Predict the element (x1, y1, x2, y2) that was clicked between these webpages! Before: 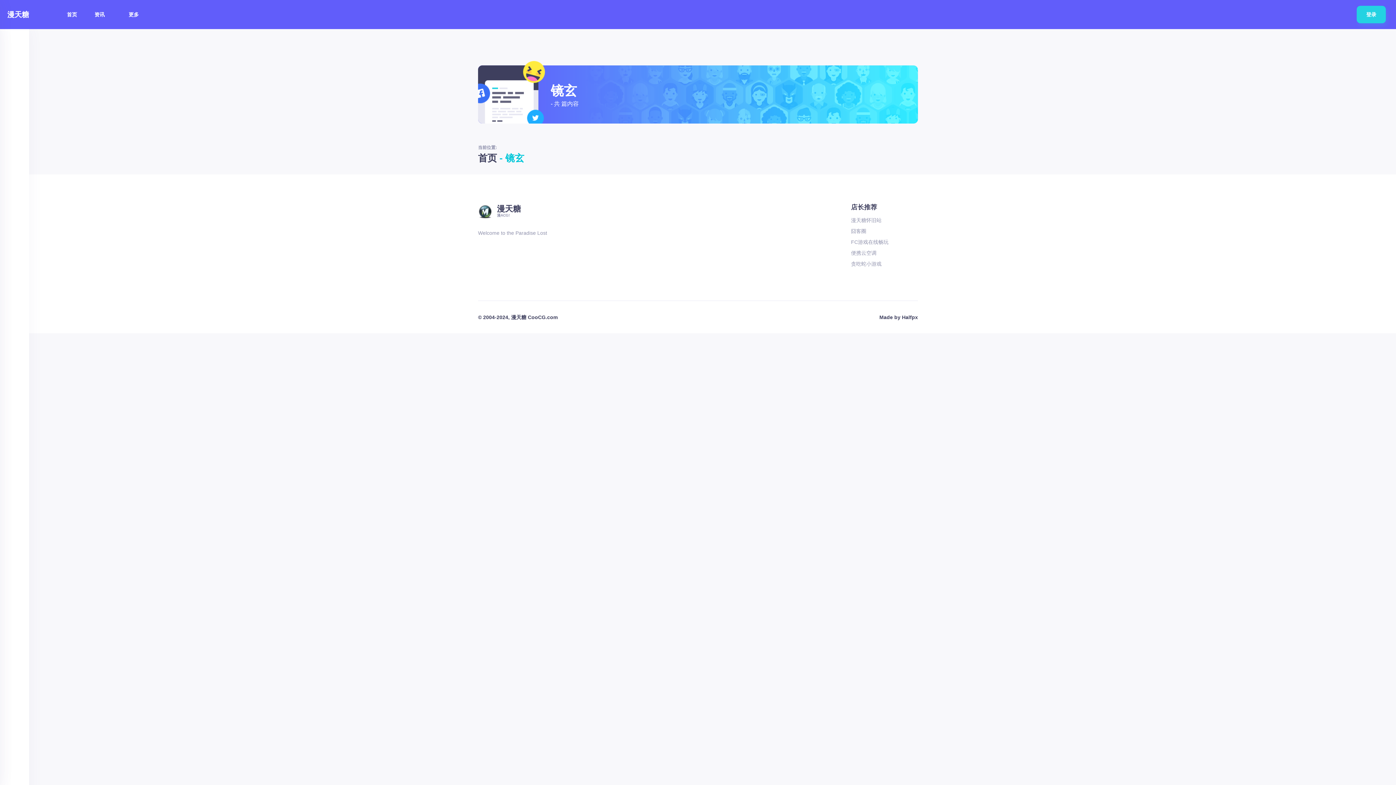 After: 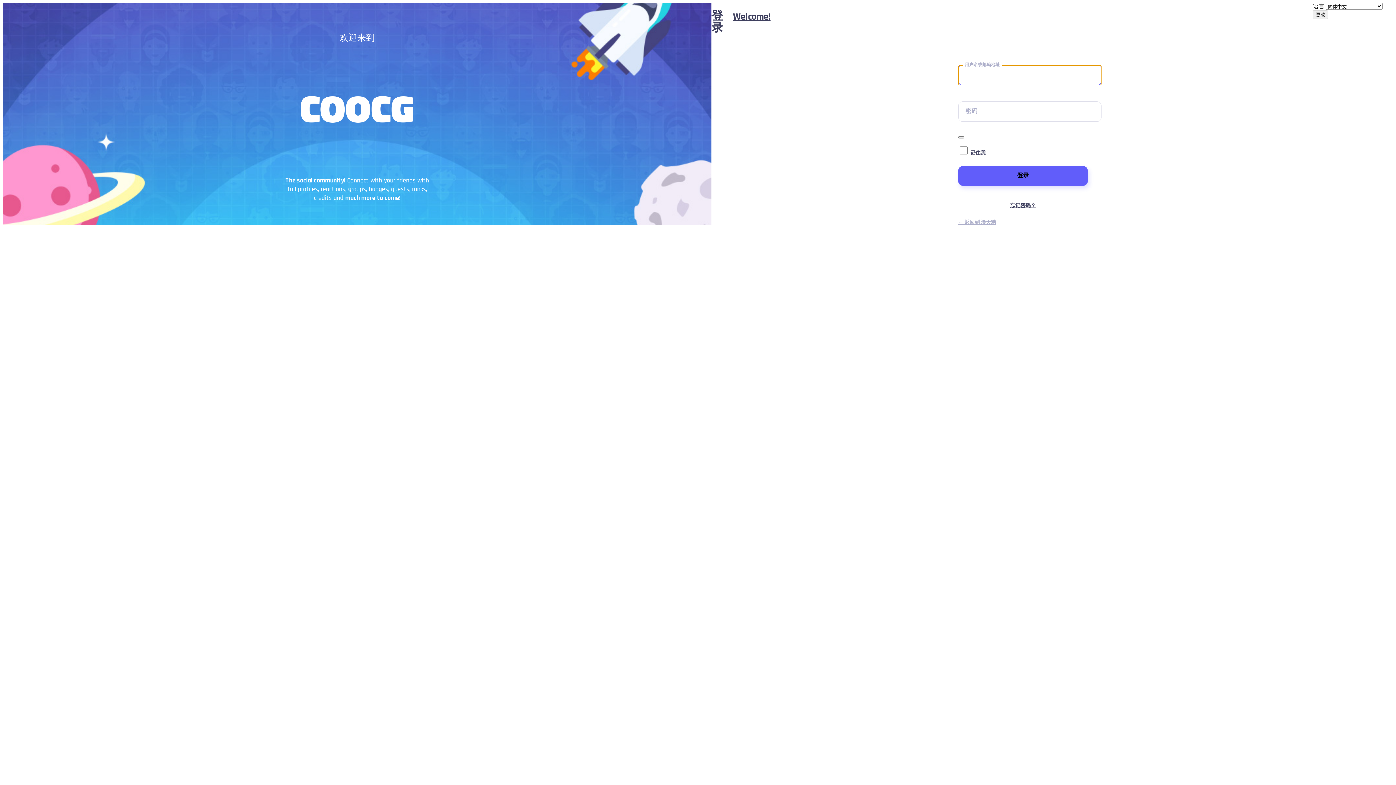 Action: label: 登录 bbox: (1357, 5, 1386, 23)